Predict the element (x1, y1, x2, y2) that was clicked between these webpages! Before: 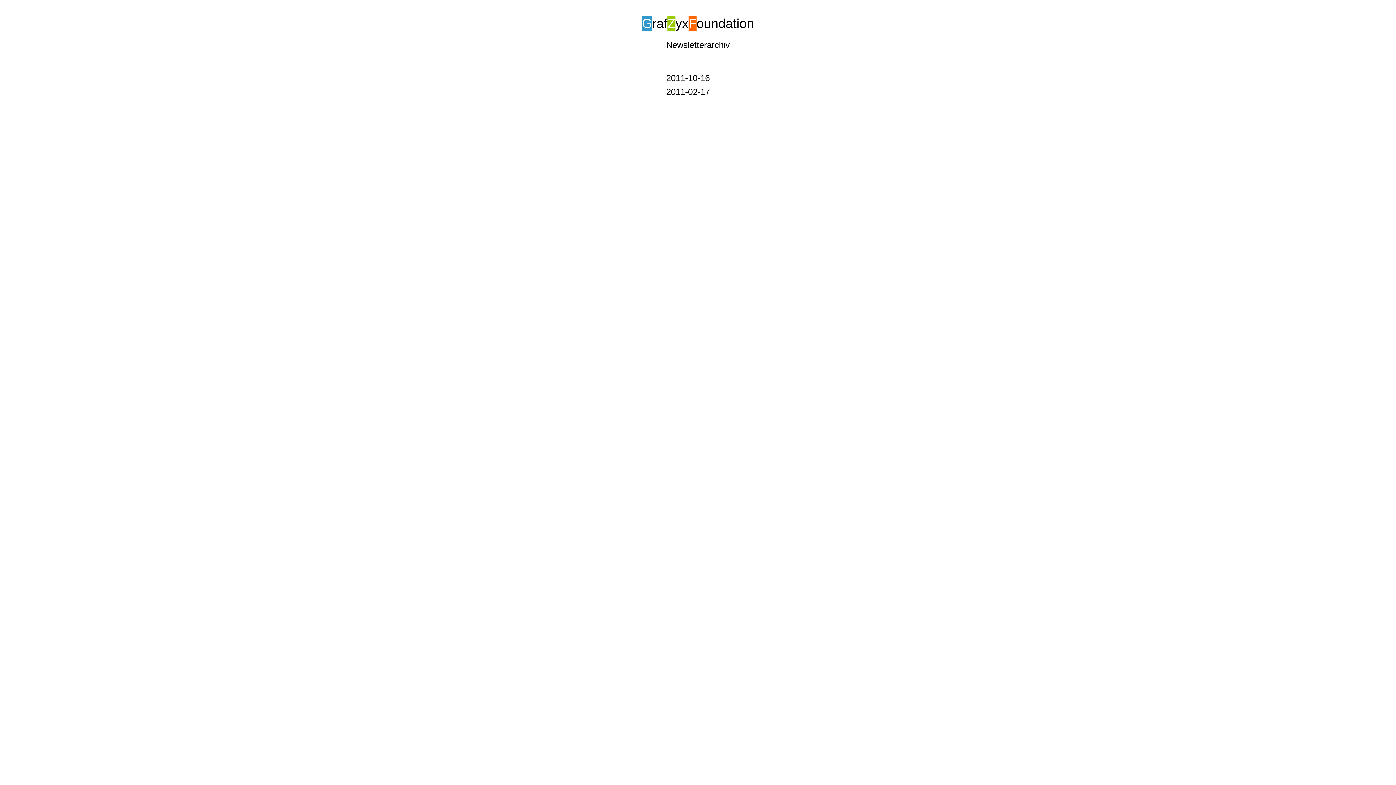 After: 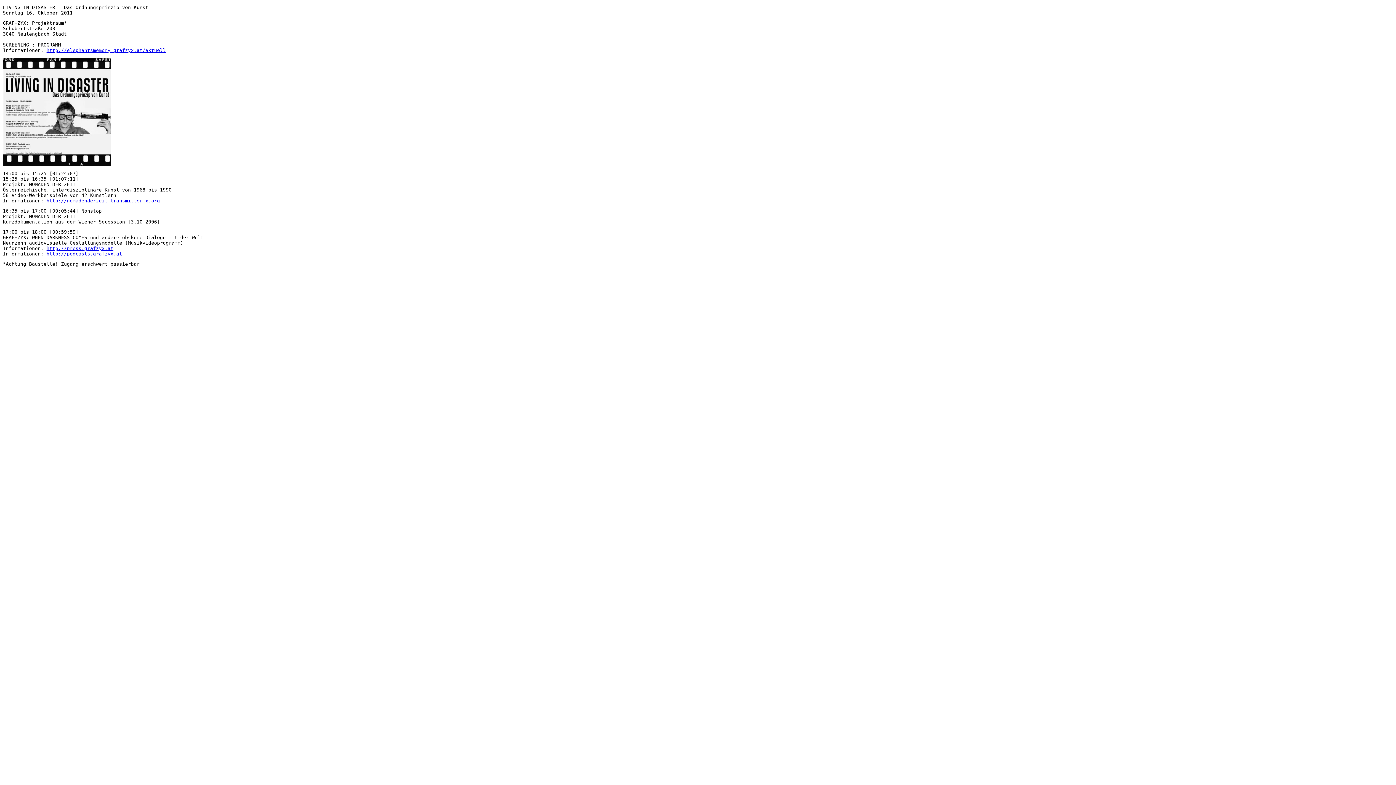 Action: label: 2011-10-16 bbox: (666, 76, 710, 82)